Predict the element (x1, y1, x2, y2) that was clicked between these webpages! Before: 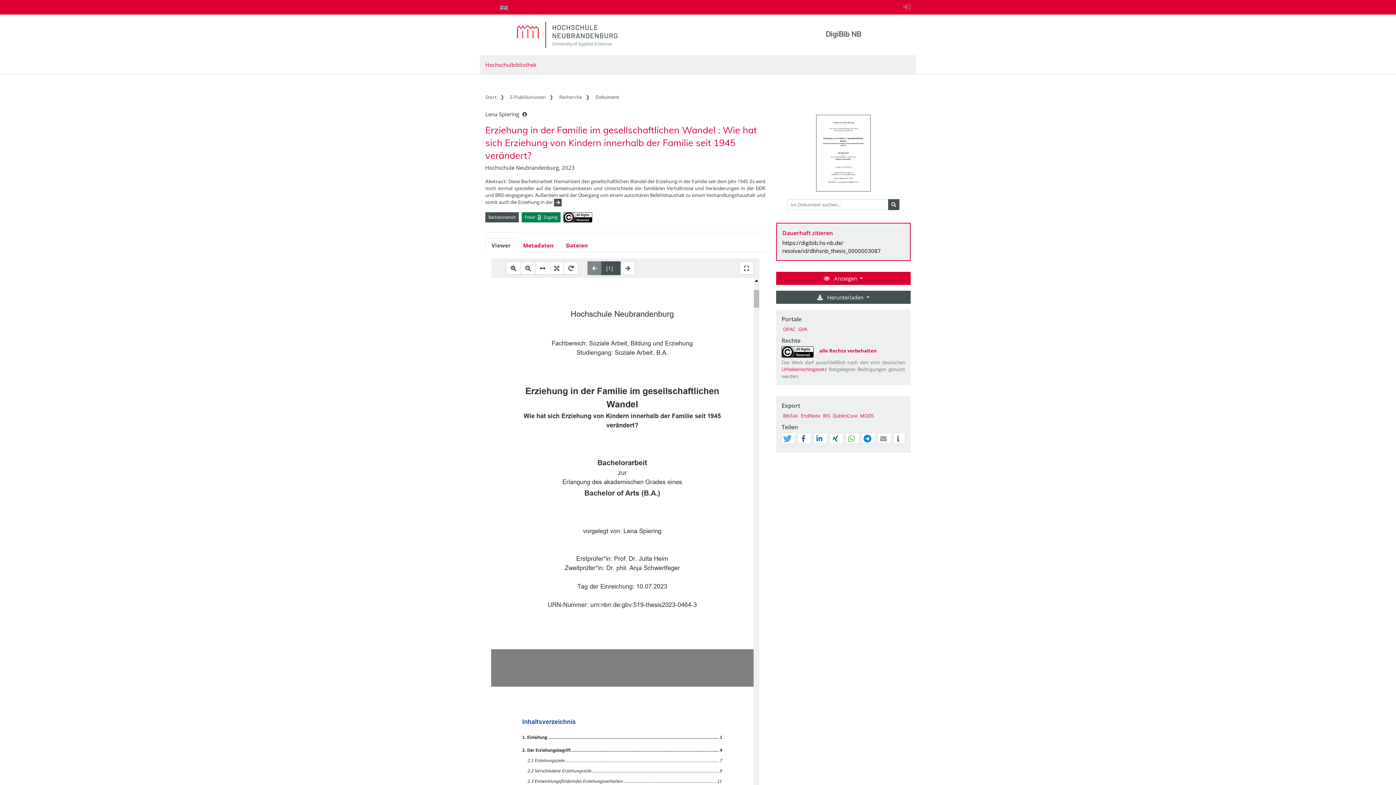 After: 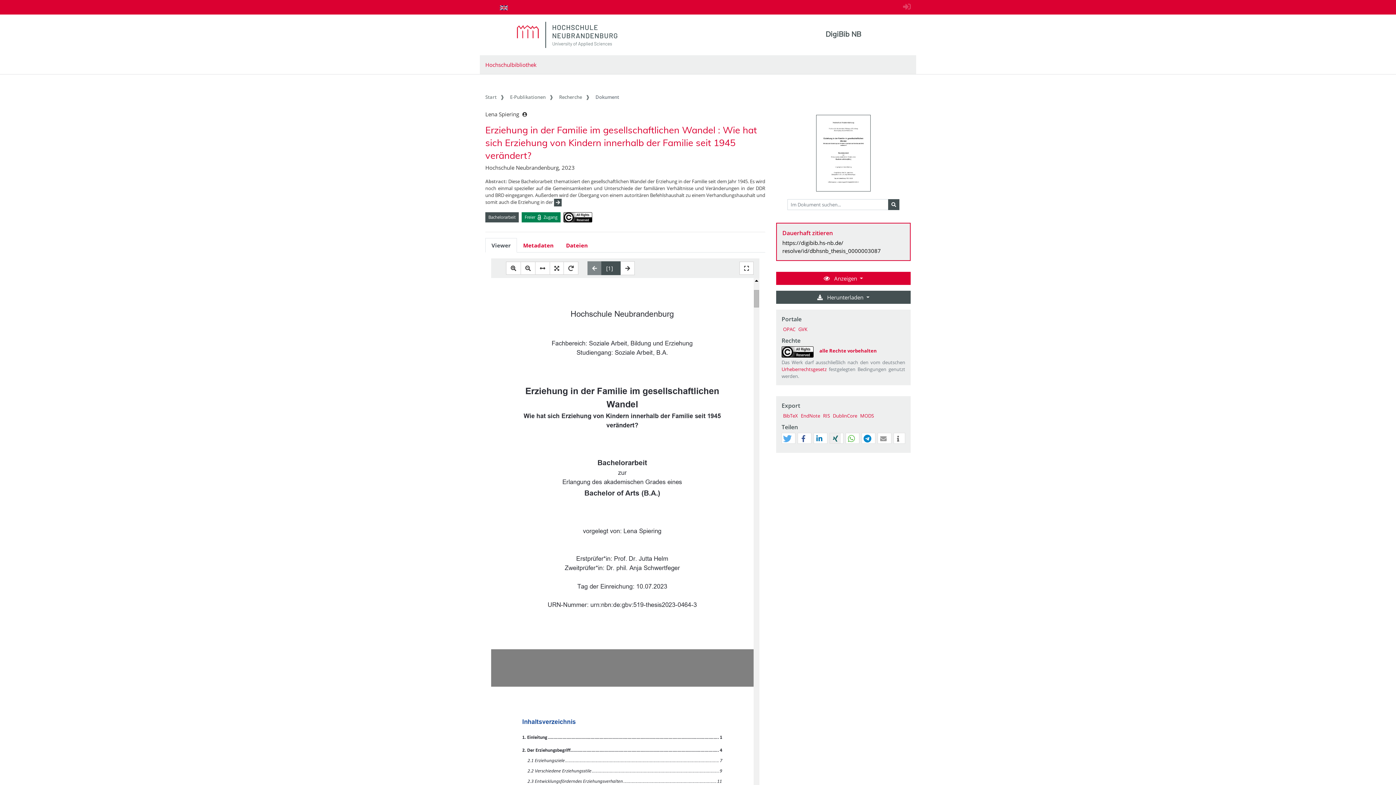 Action: label: Bei XING teilen bbox: (830, 433, 841, 444)